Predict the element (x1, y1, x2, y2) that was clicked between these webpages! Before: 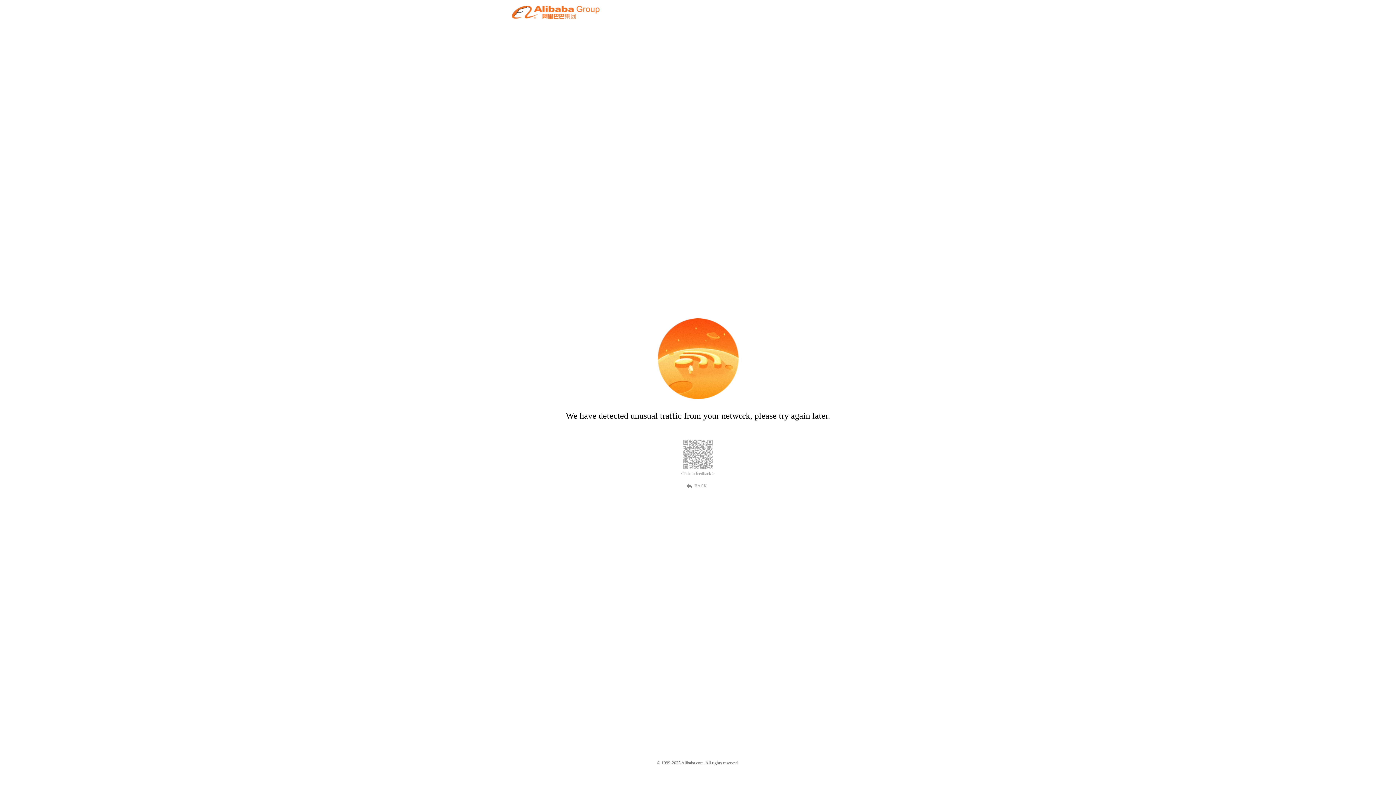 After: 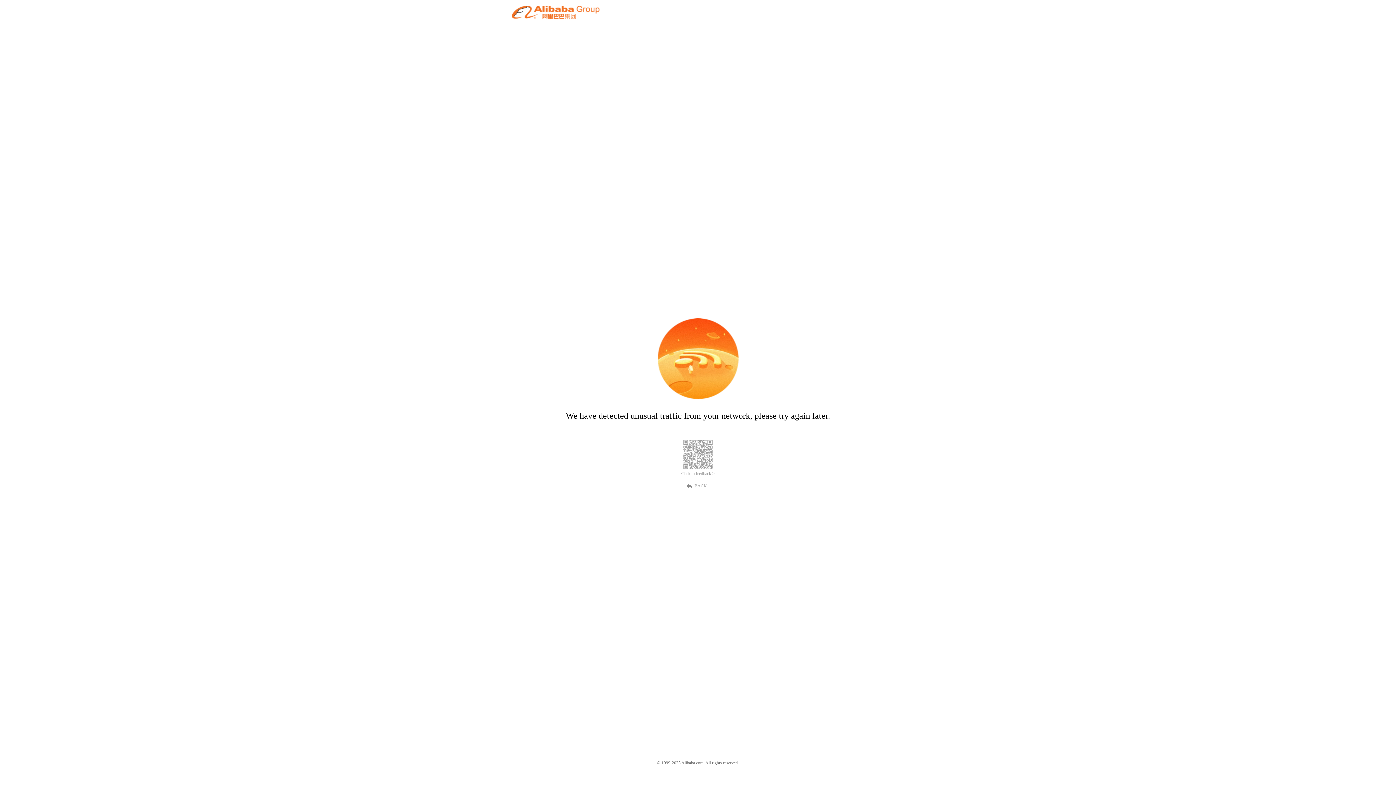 Action: bbox: (689, 482, 707, 489) label: BACK